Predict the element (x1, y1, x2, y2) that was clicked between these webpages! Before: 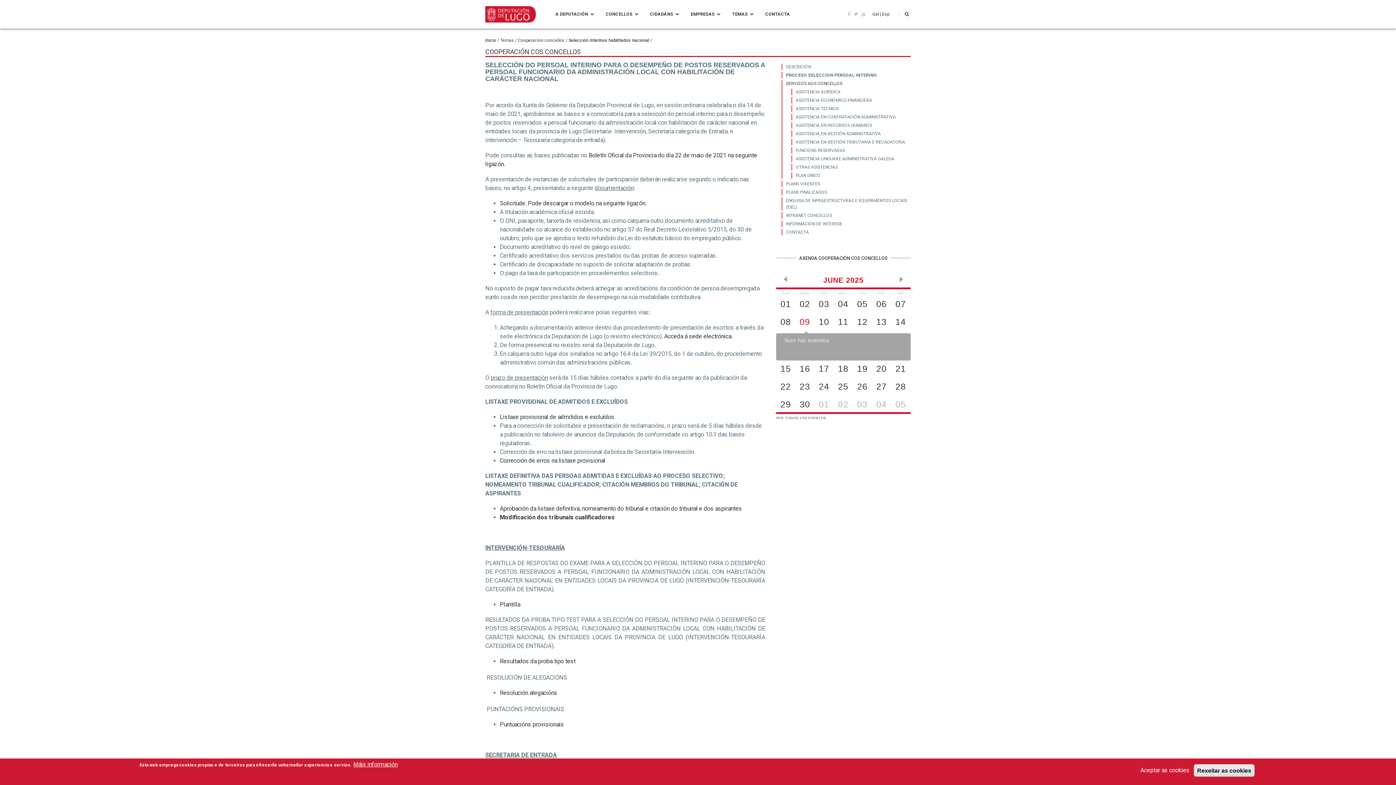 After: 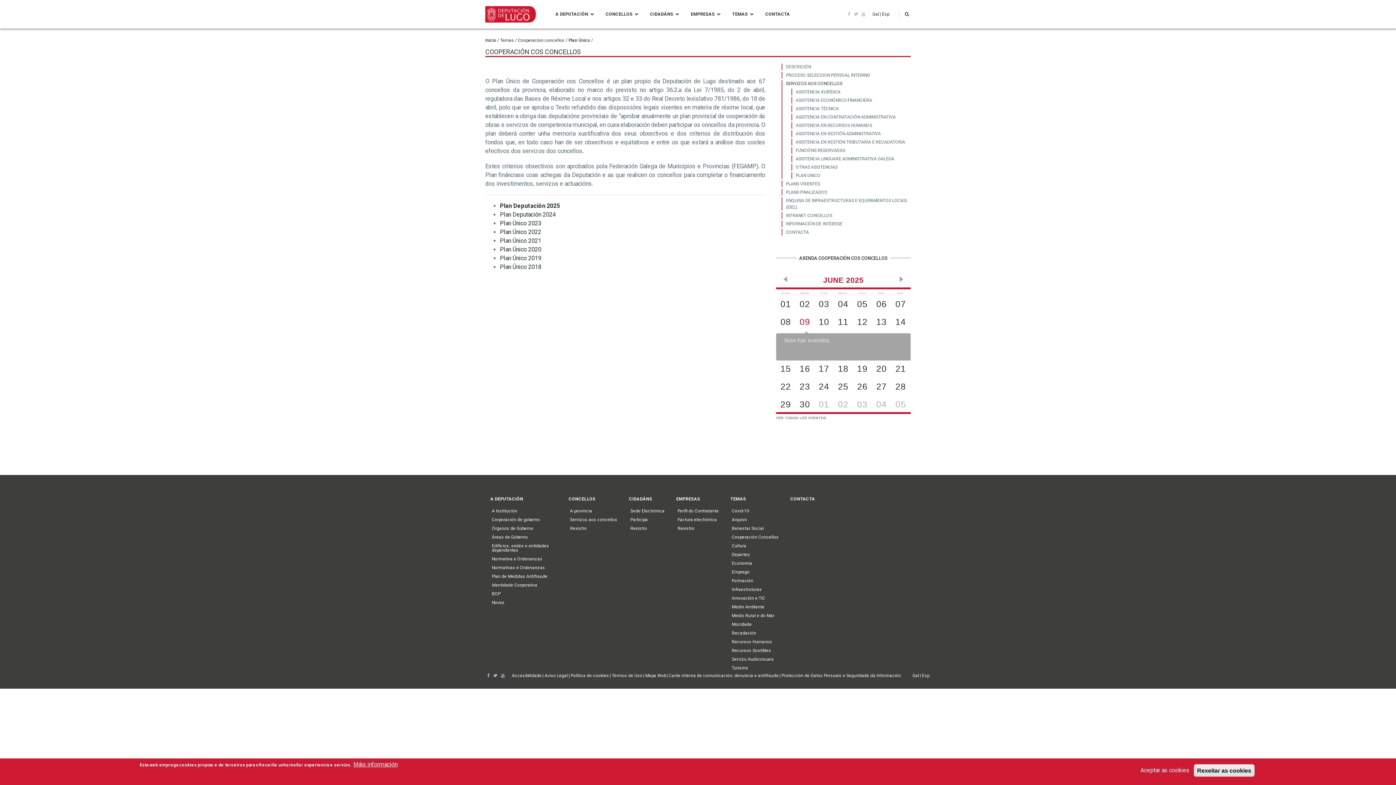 Action: label: PLAN ÚNICO bbox: (796, 172, 820, 178)